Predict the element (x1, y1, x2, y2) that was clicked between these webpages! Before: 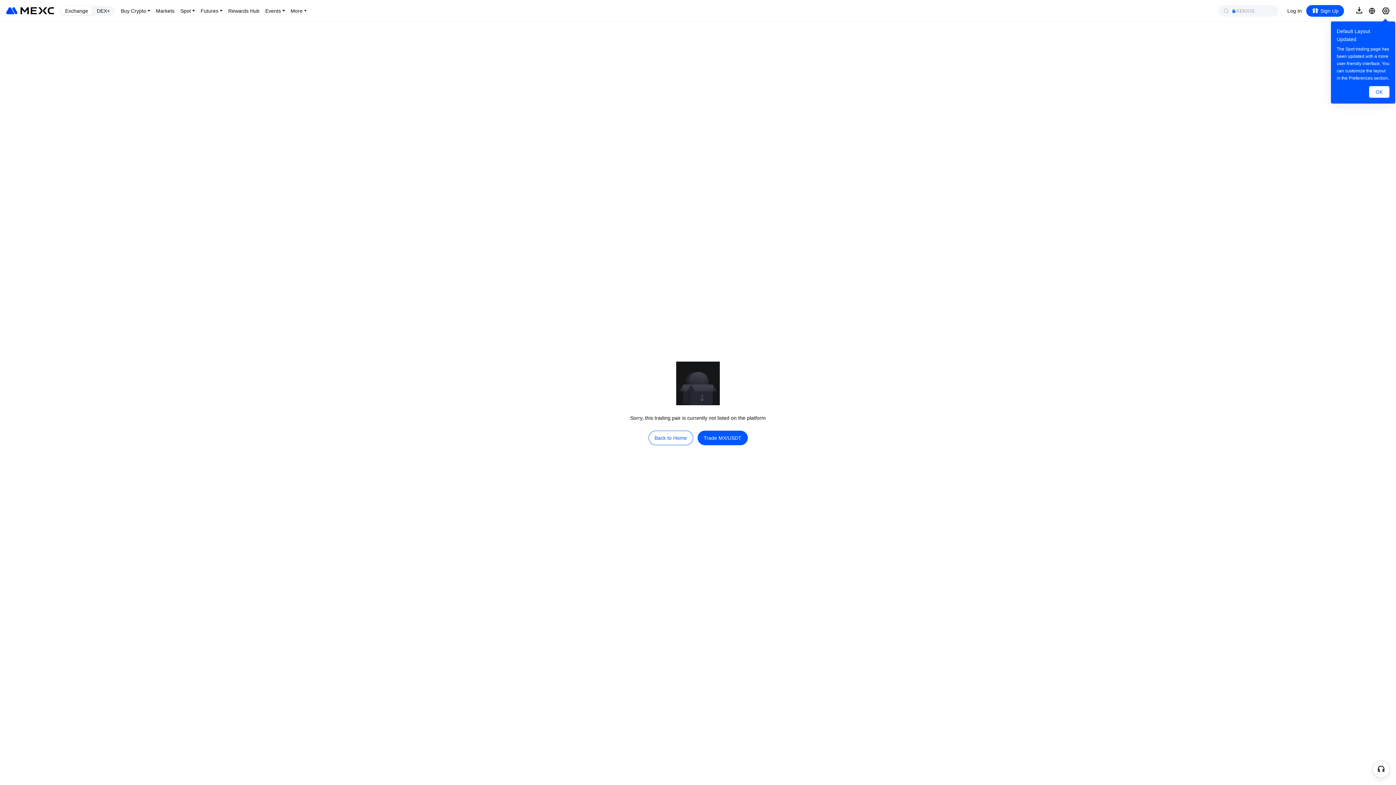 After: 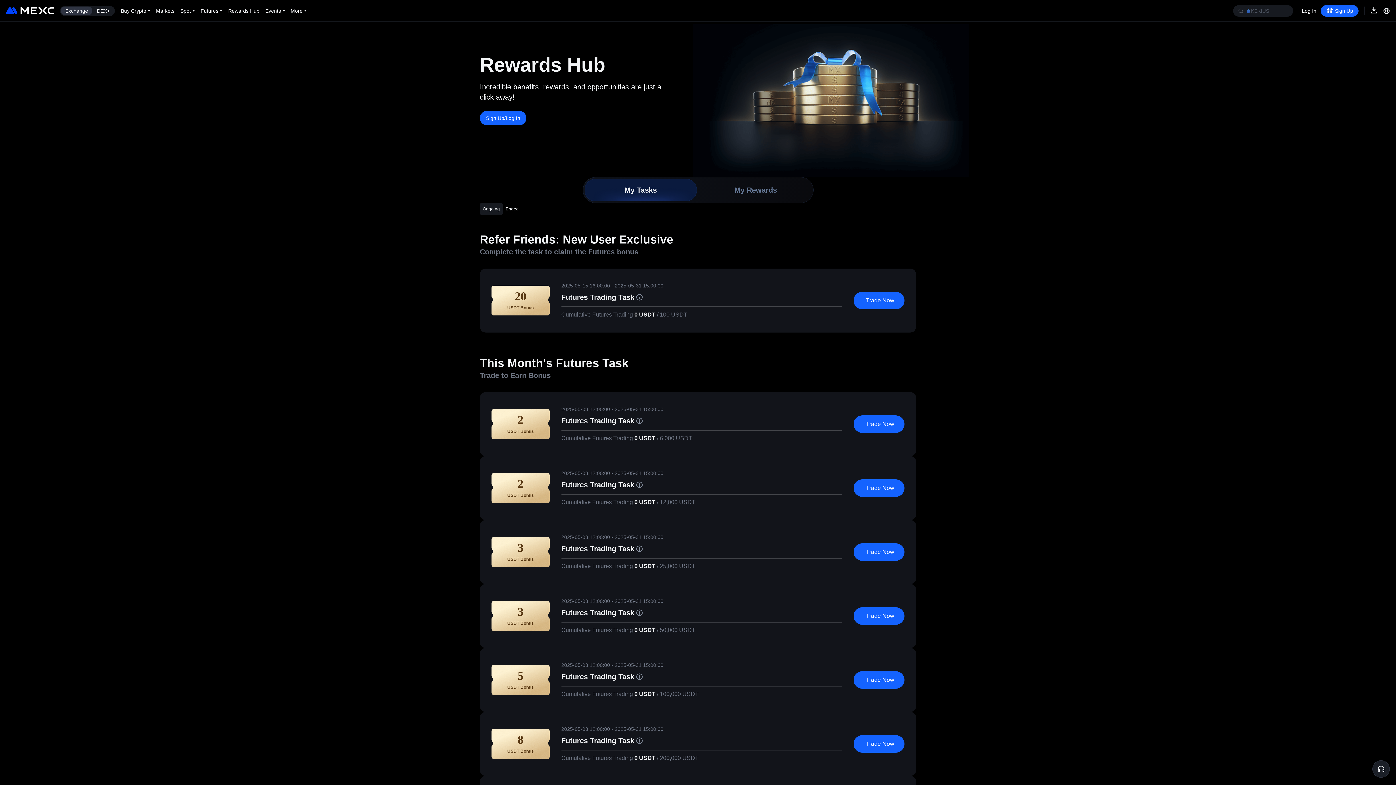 Action: bbox: (228, 6, 259, 14) label: Rewards Hub